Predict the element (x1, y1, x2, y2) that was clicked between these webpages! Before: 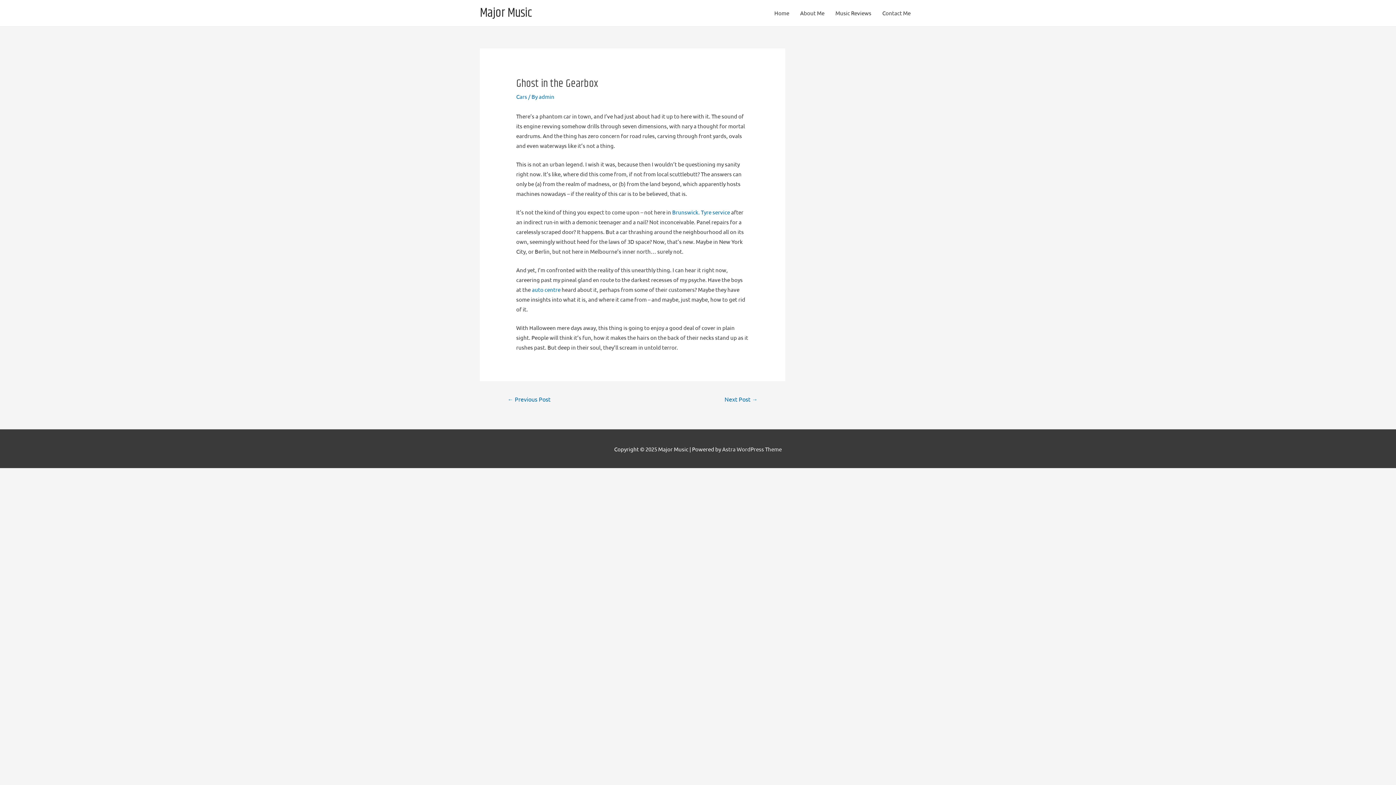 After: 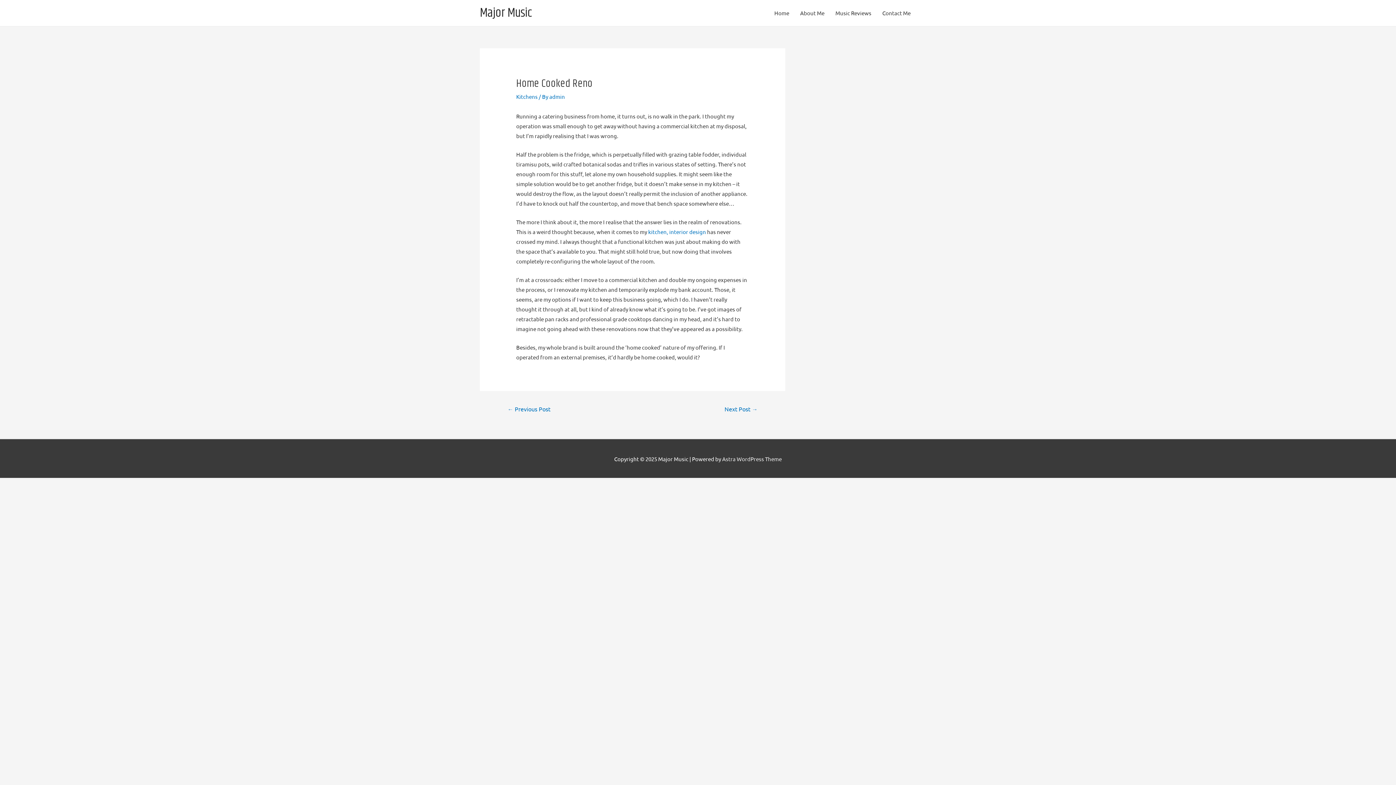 Action: bbox: (498, 393, 559, 406) label: ← Previous Post